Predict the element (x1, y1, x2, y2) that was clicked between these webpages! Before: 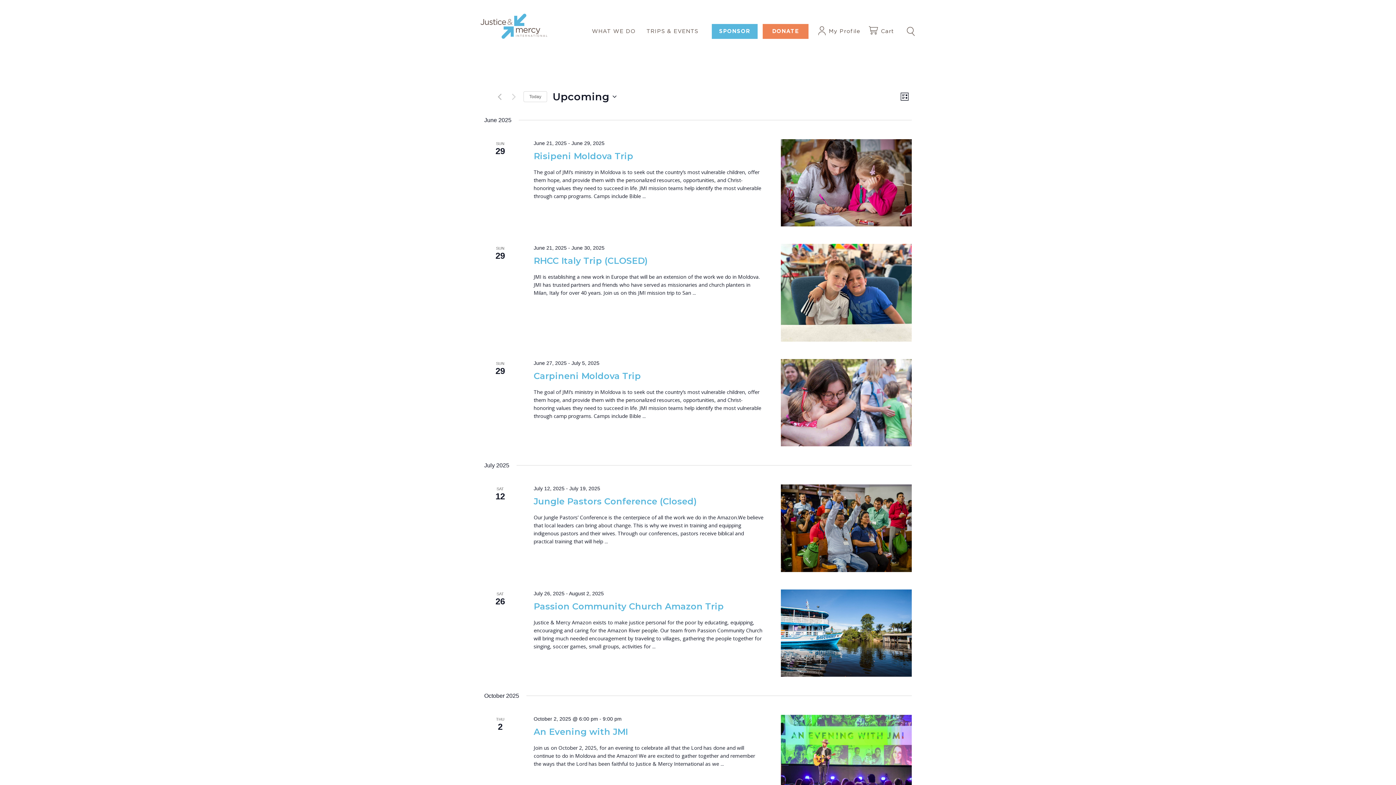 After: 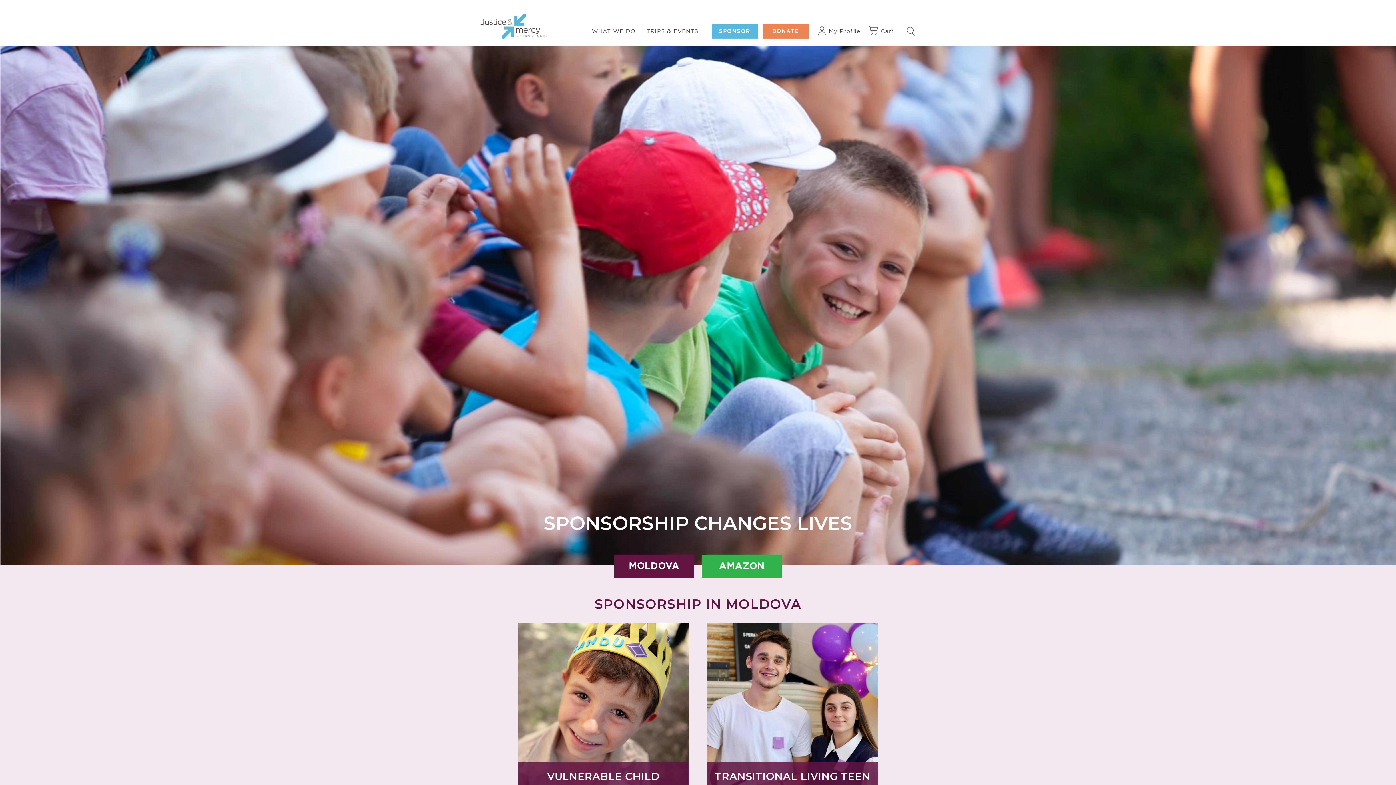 Action: label: SPONSOR bbox: (711, 23, 757, 38)